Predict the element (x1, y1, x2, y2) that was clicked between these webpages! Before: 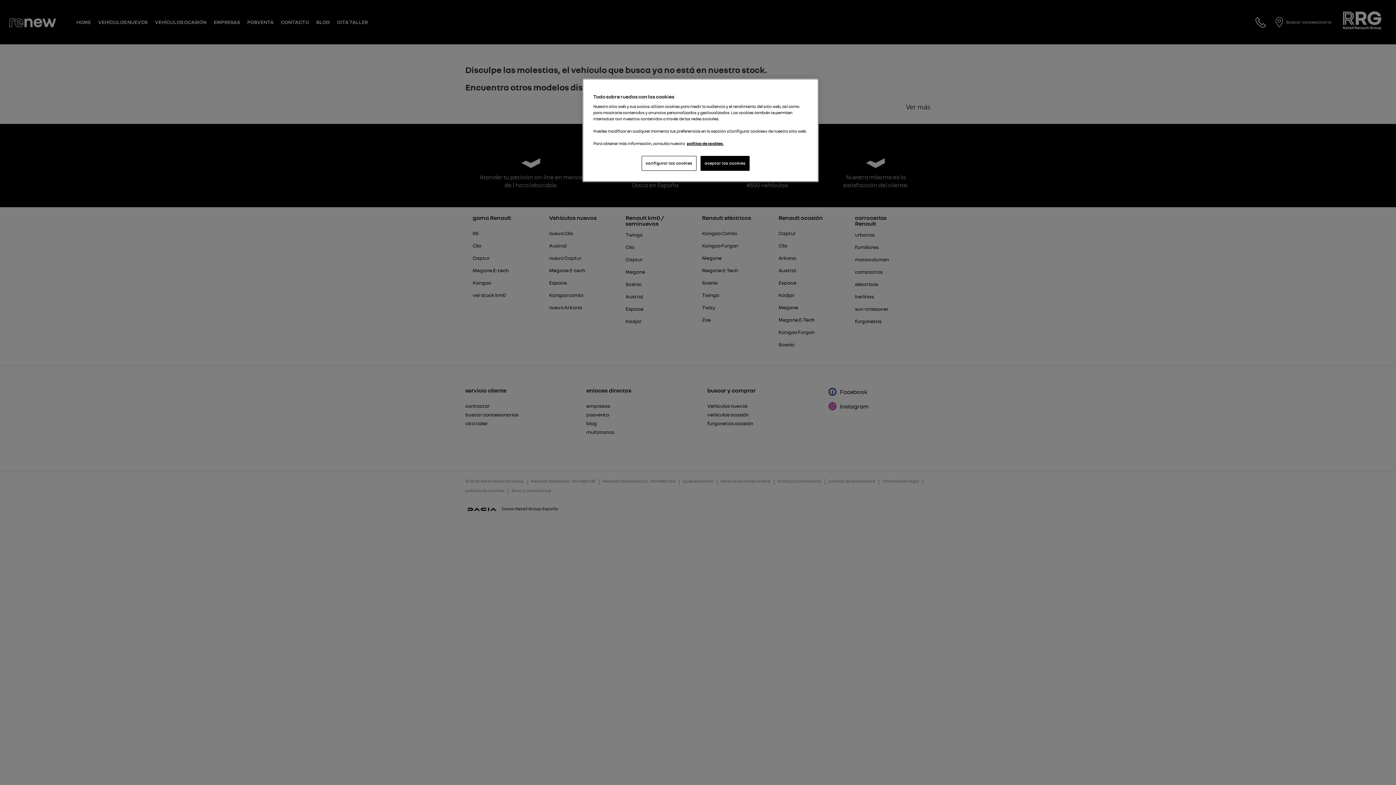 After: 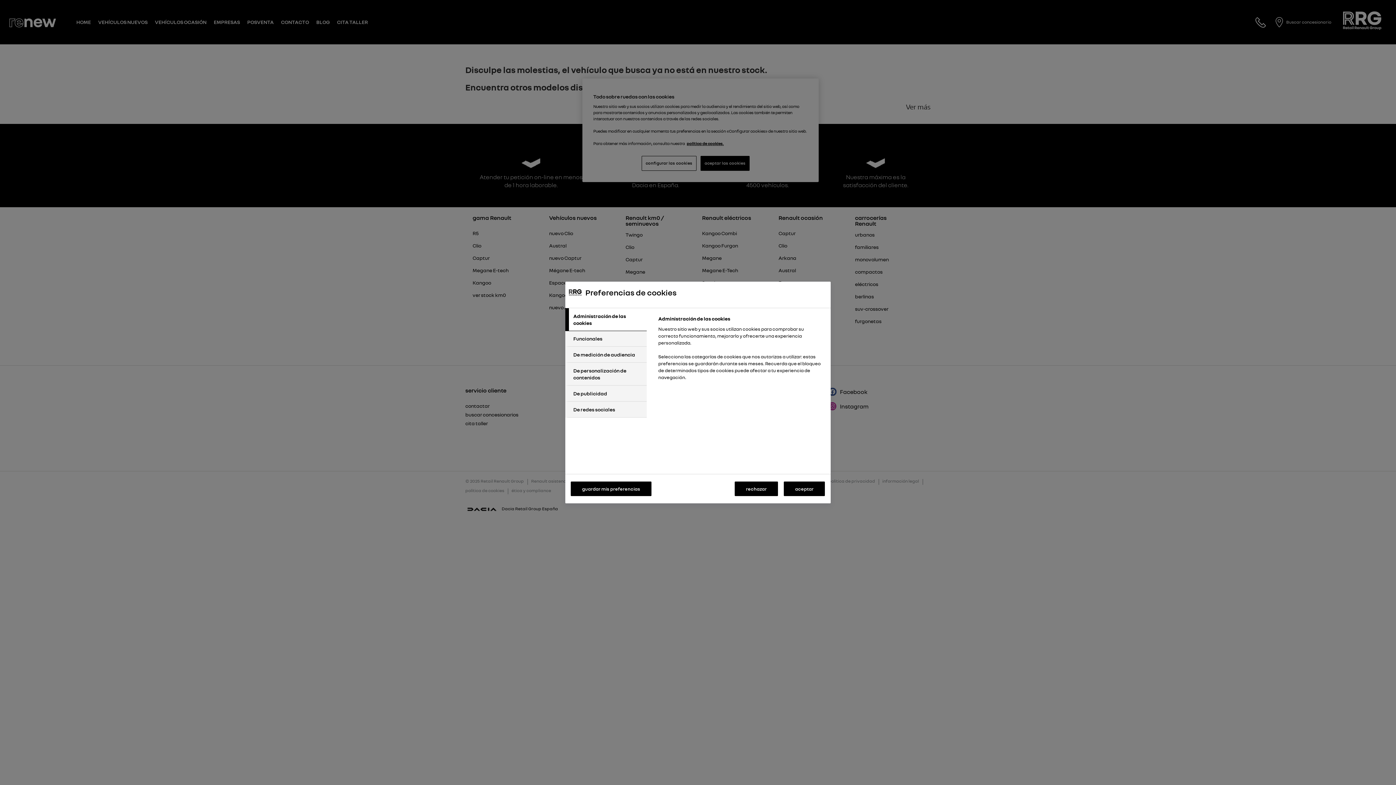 Action: label: configurar las cookies bbox: (641, 156, 696, 170)